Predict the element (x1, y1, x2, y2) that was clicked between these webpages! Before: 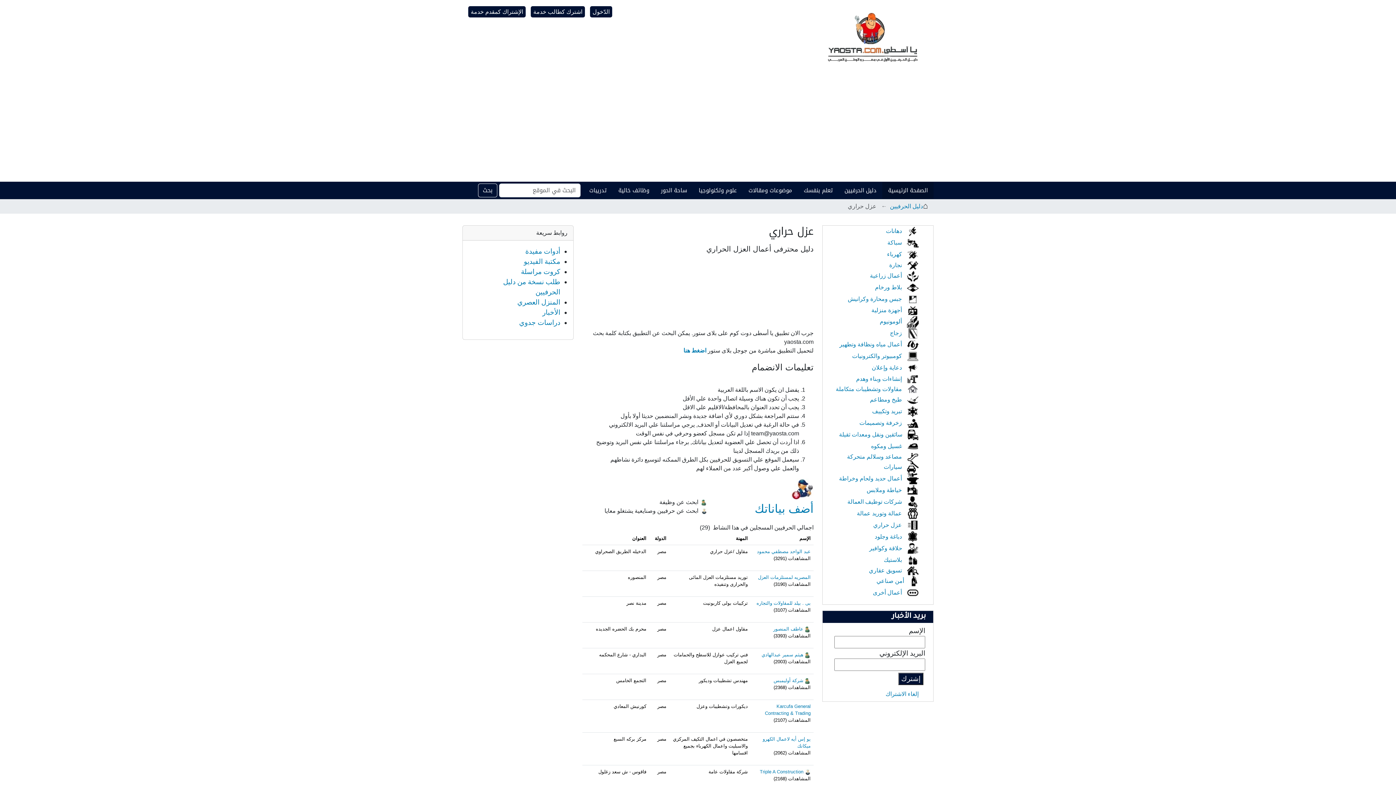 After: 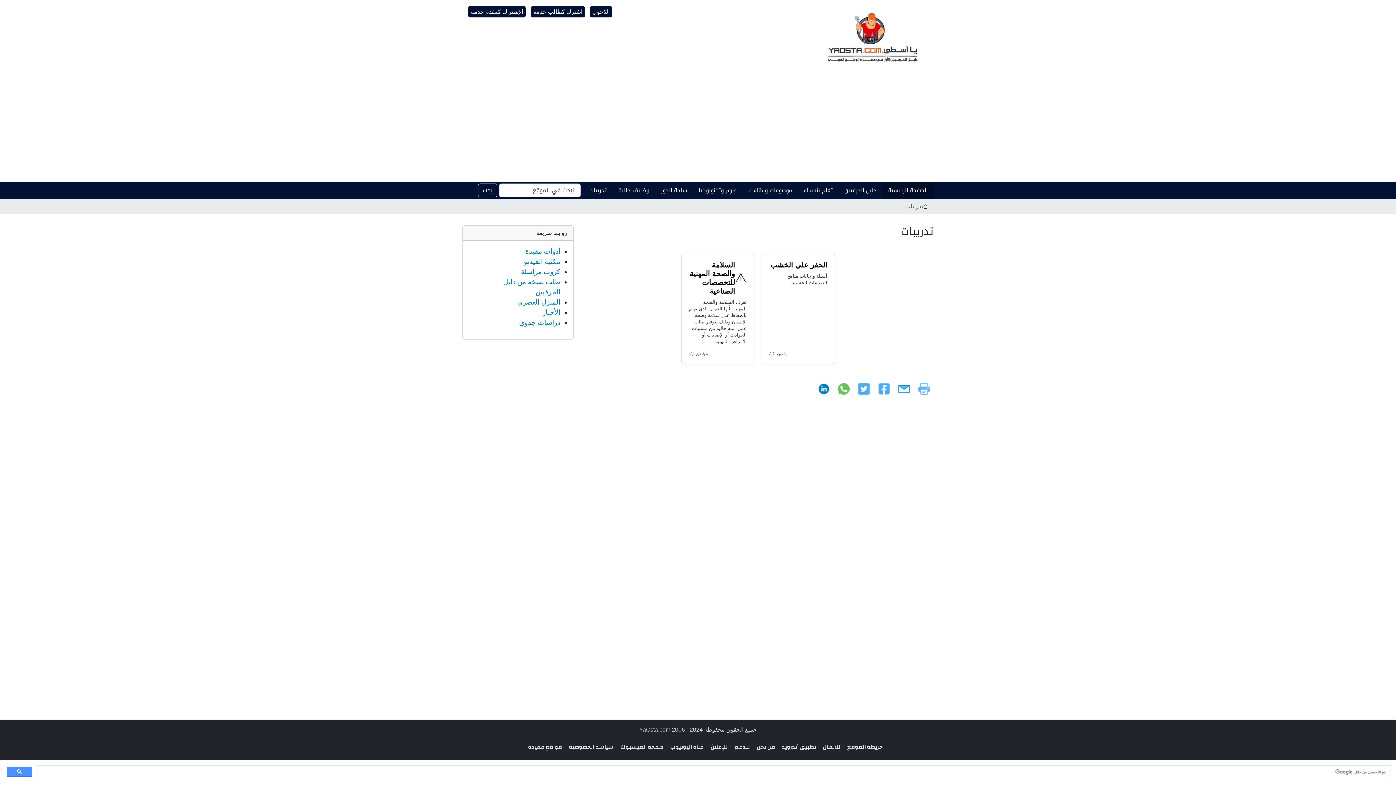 Action: bbox: (583, 182, 612, 198) label: تدريبات